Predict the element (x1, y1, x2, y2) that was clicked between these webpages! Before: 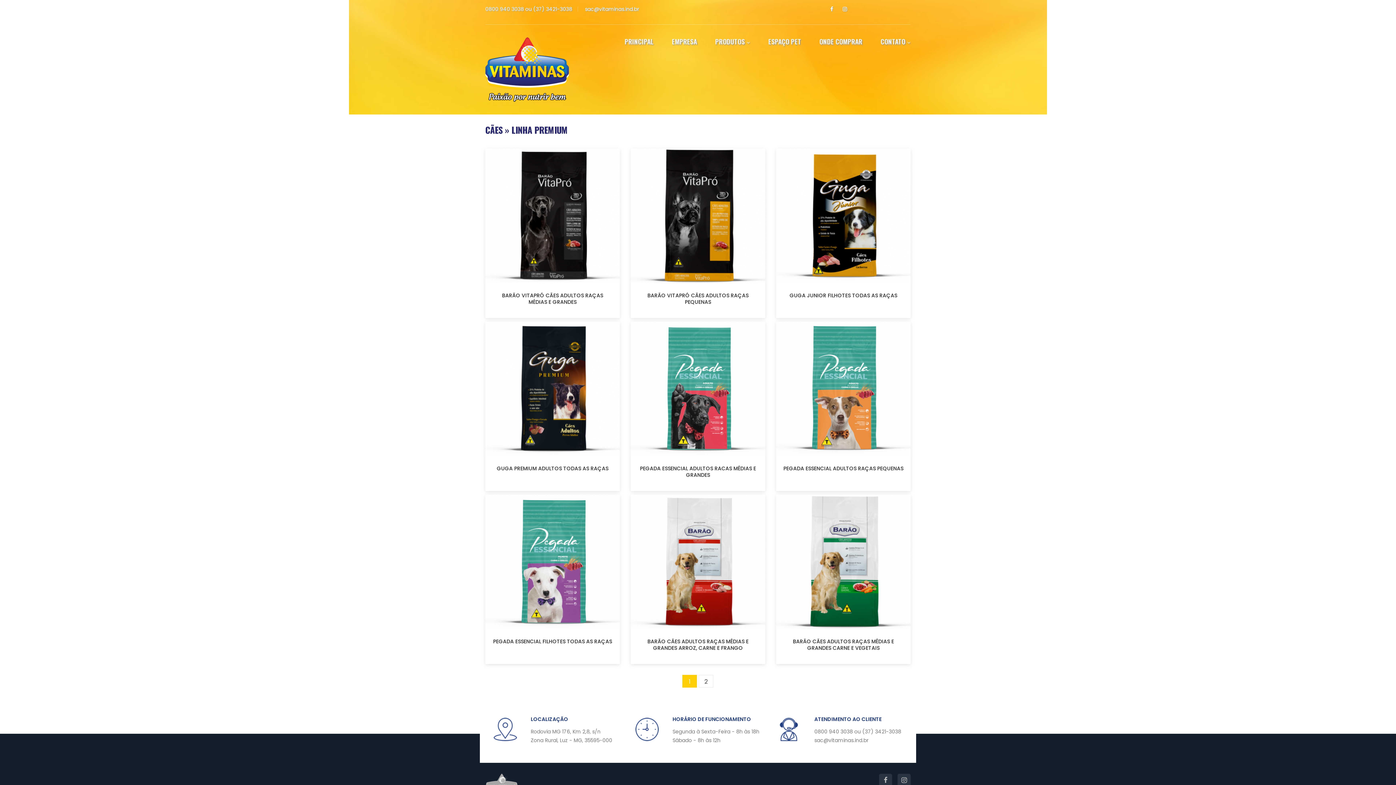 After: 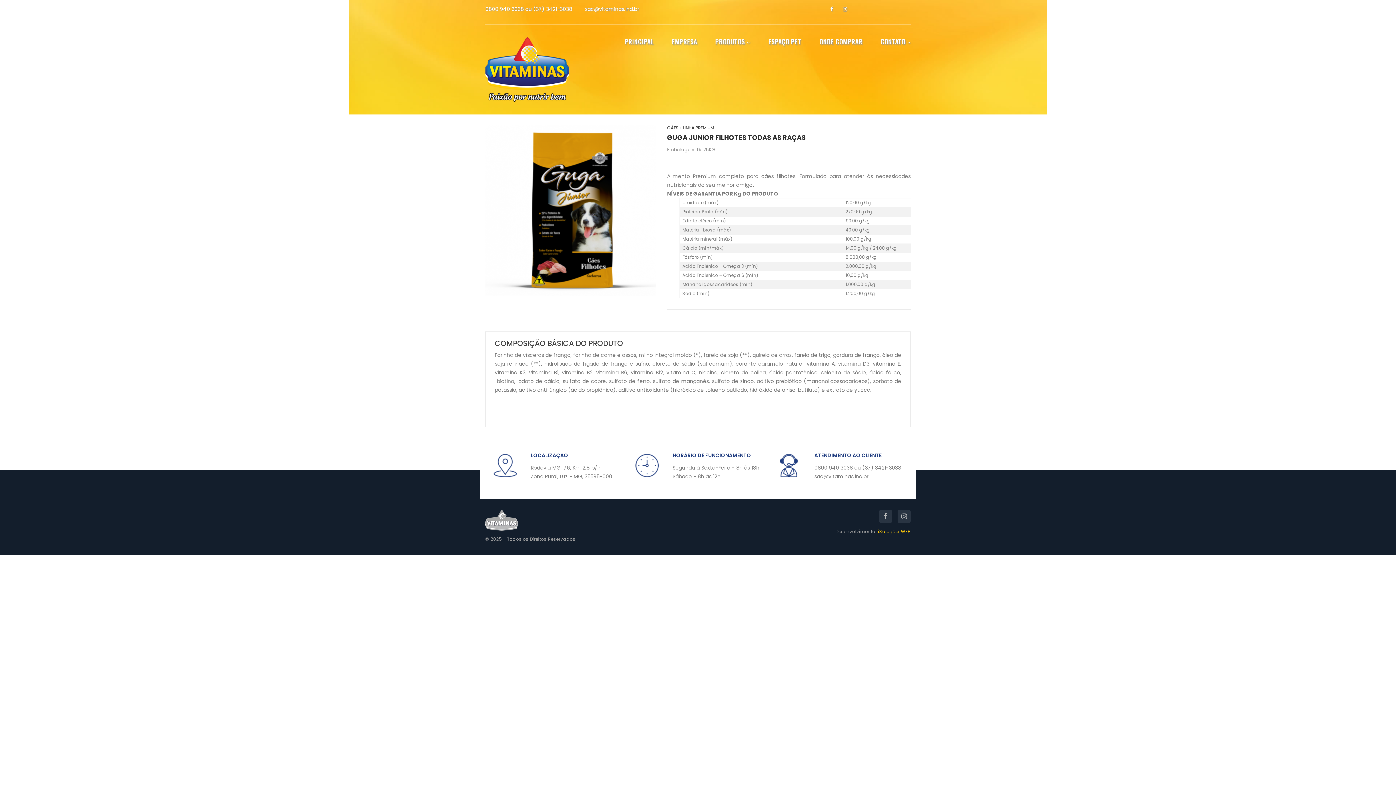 Action: bbox: (776, 211, 910, 219)